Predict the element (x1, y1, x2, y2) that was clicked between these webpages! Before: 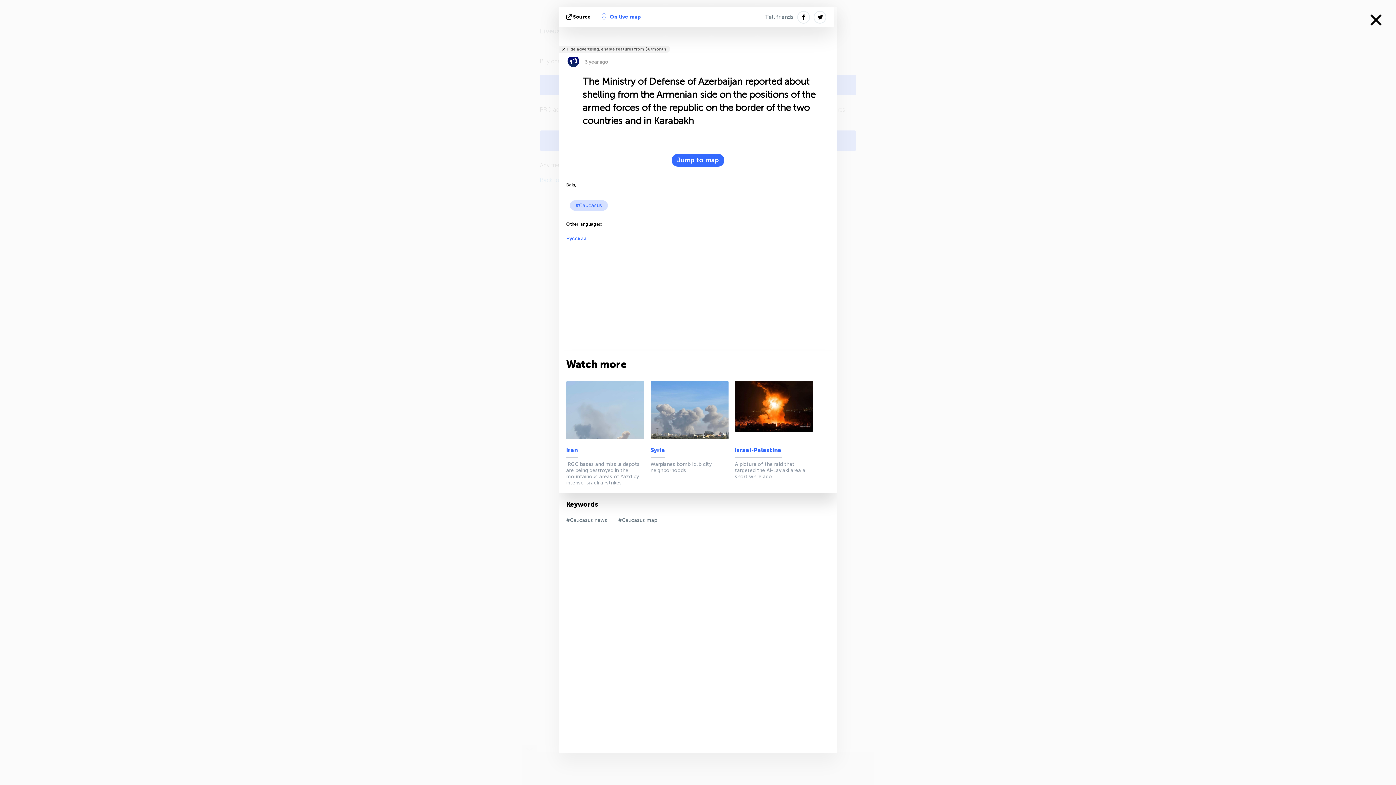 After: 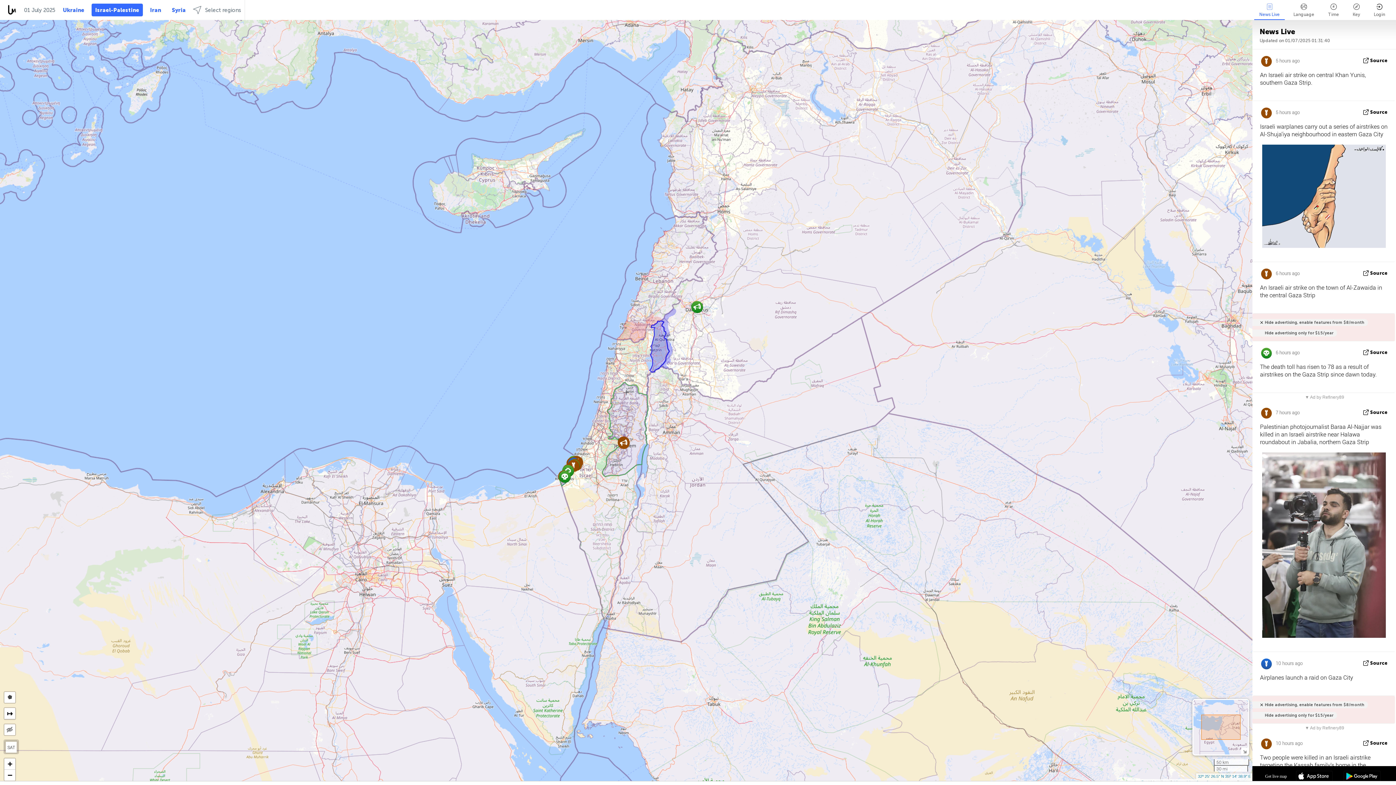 Action: bbox: (735, 446, 781, 457) label: Israel-Palestine